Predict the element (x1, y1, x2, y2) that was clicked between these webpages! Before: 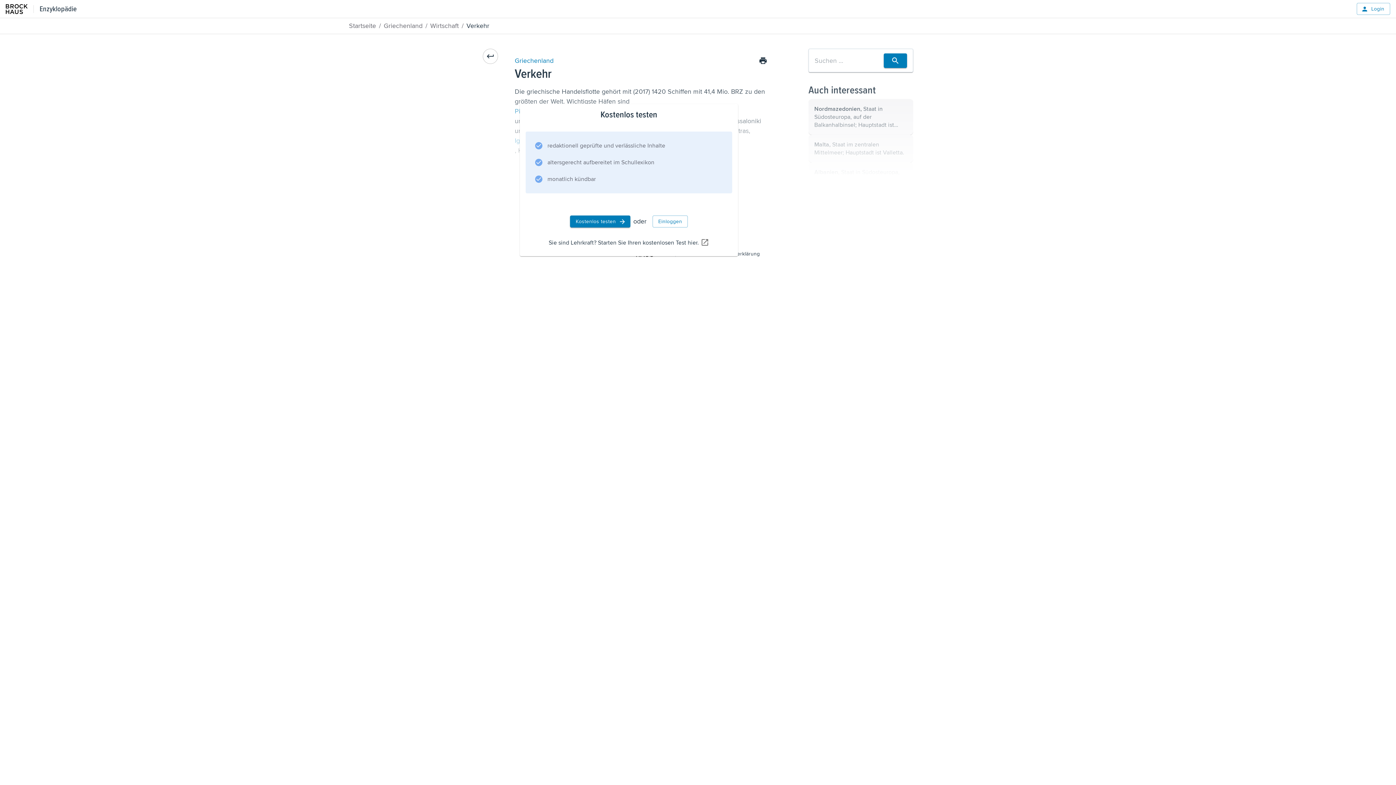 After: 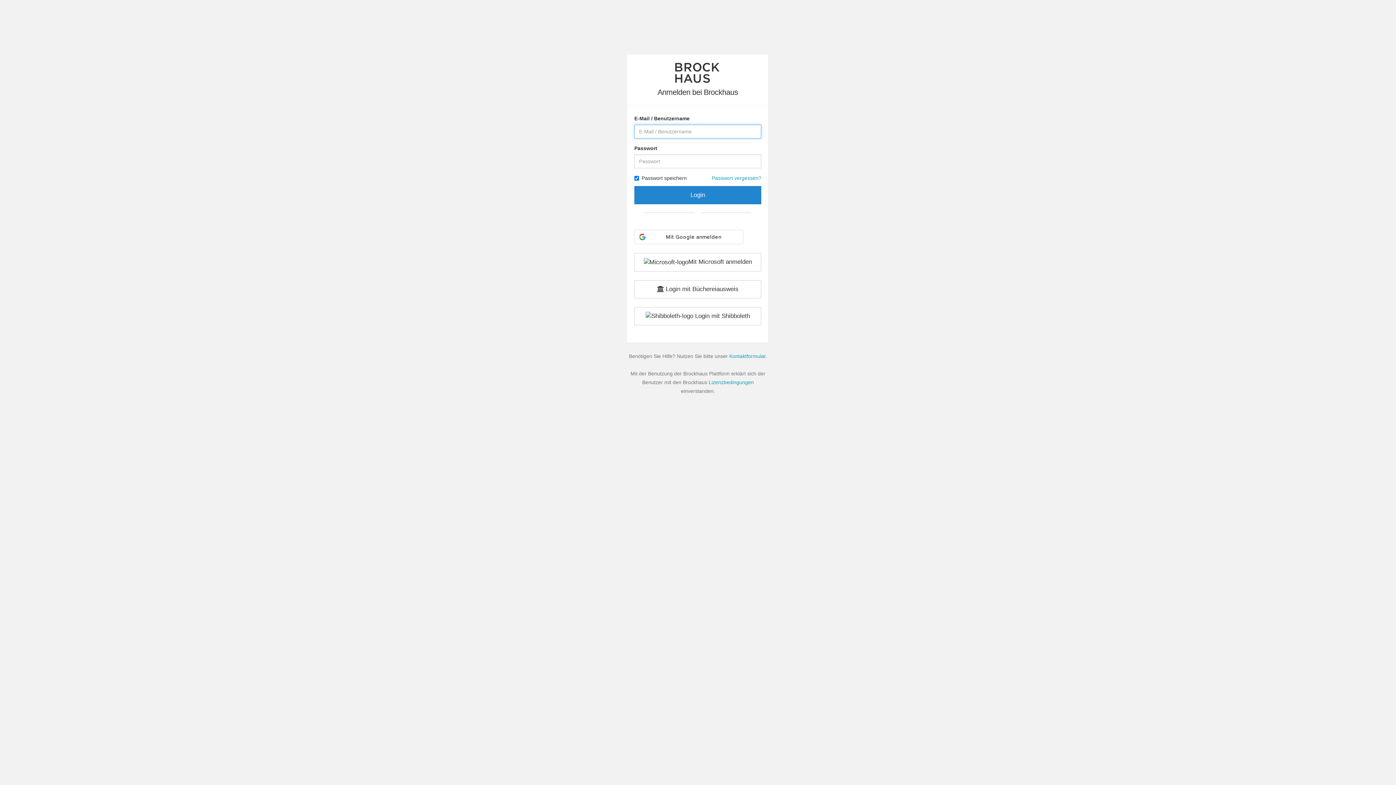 Action: label: Einloggen bbox: (652, 215, 688, 227)